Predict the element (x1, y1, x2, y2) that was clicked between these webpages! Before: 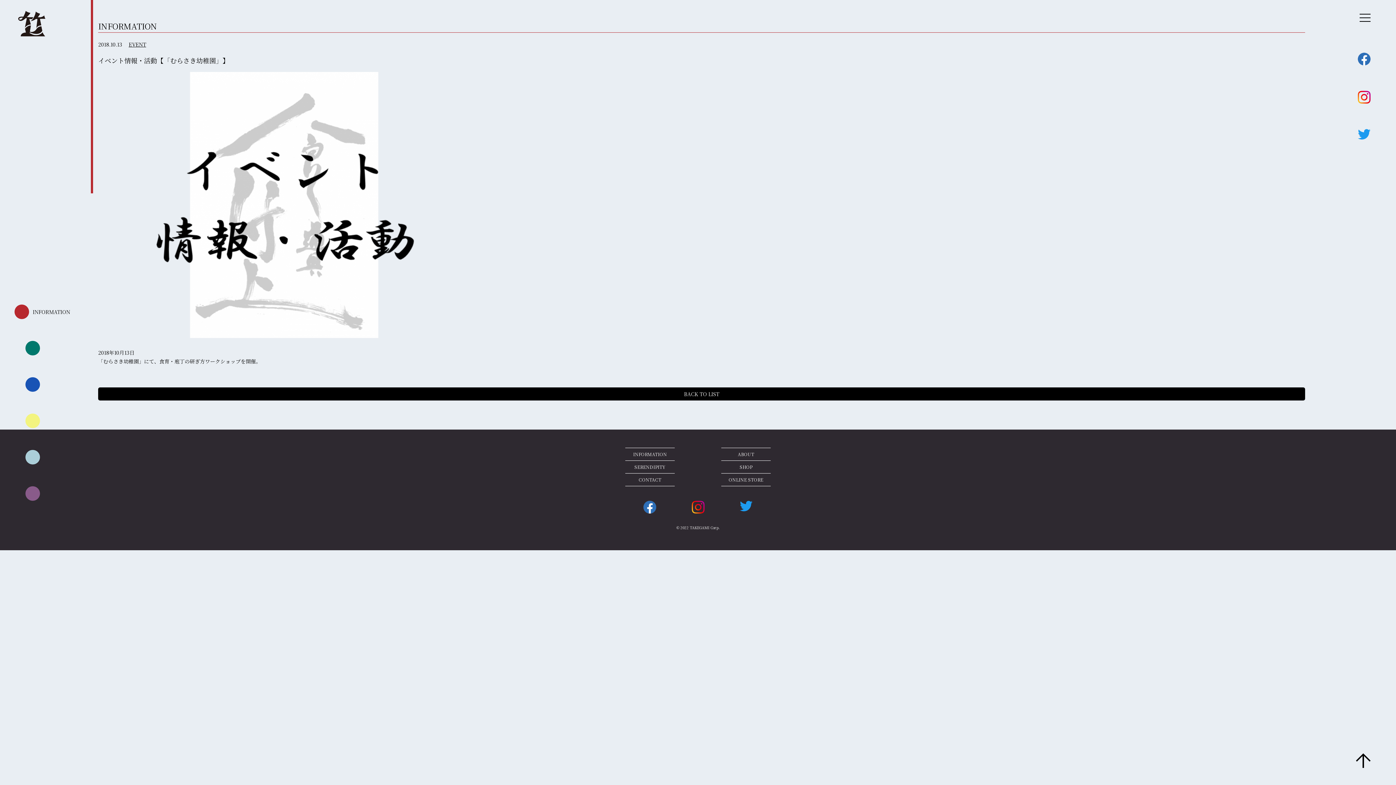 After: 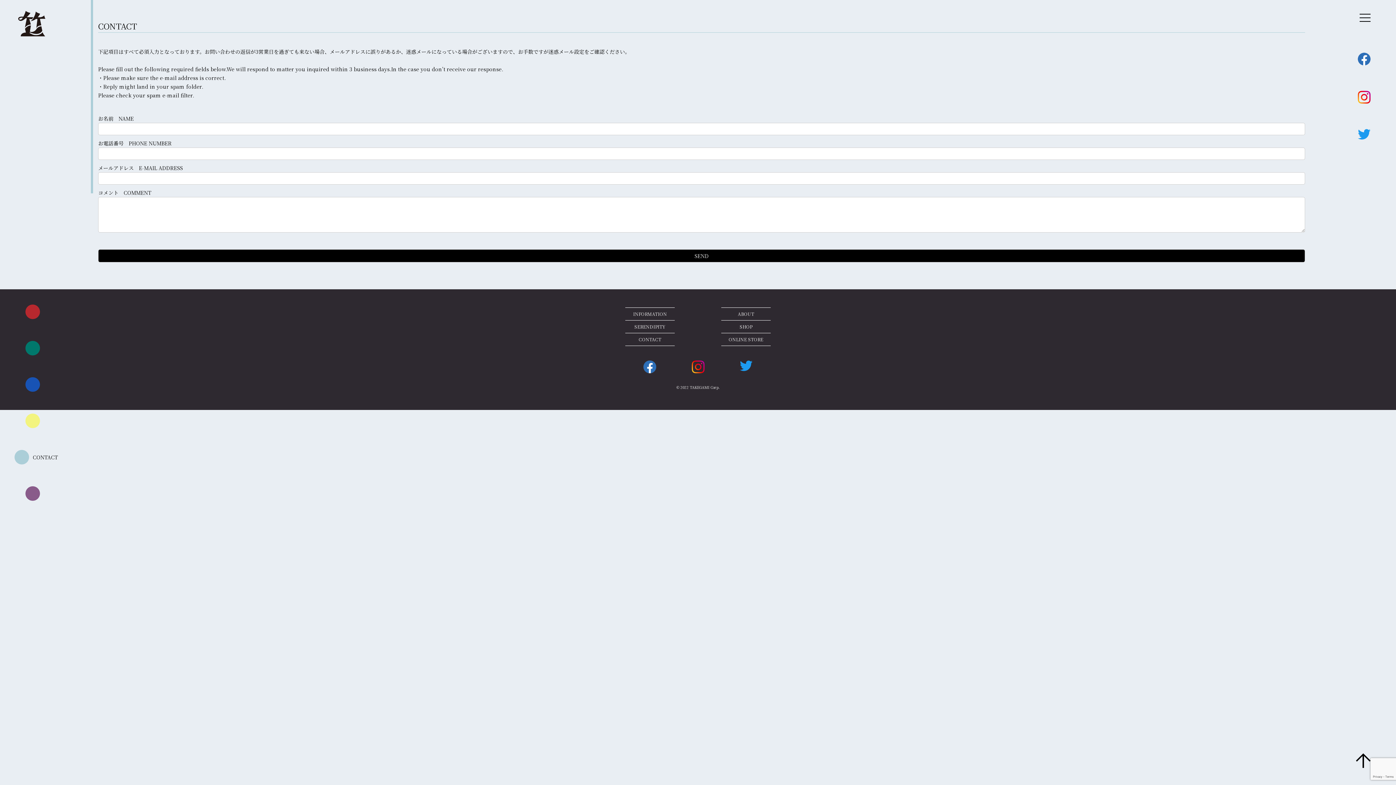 Action: bbox: (25, 448, 90, 466)